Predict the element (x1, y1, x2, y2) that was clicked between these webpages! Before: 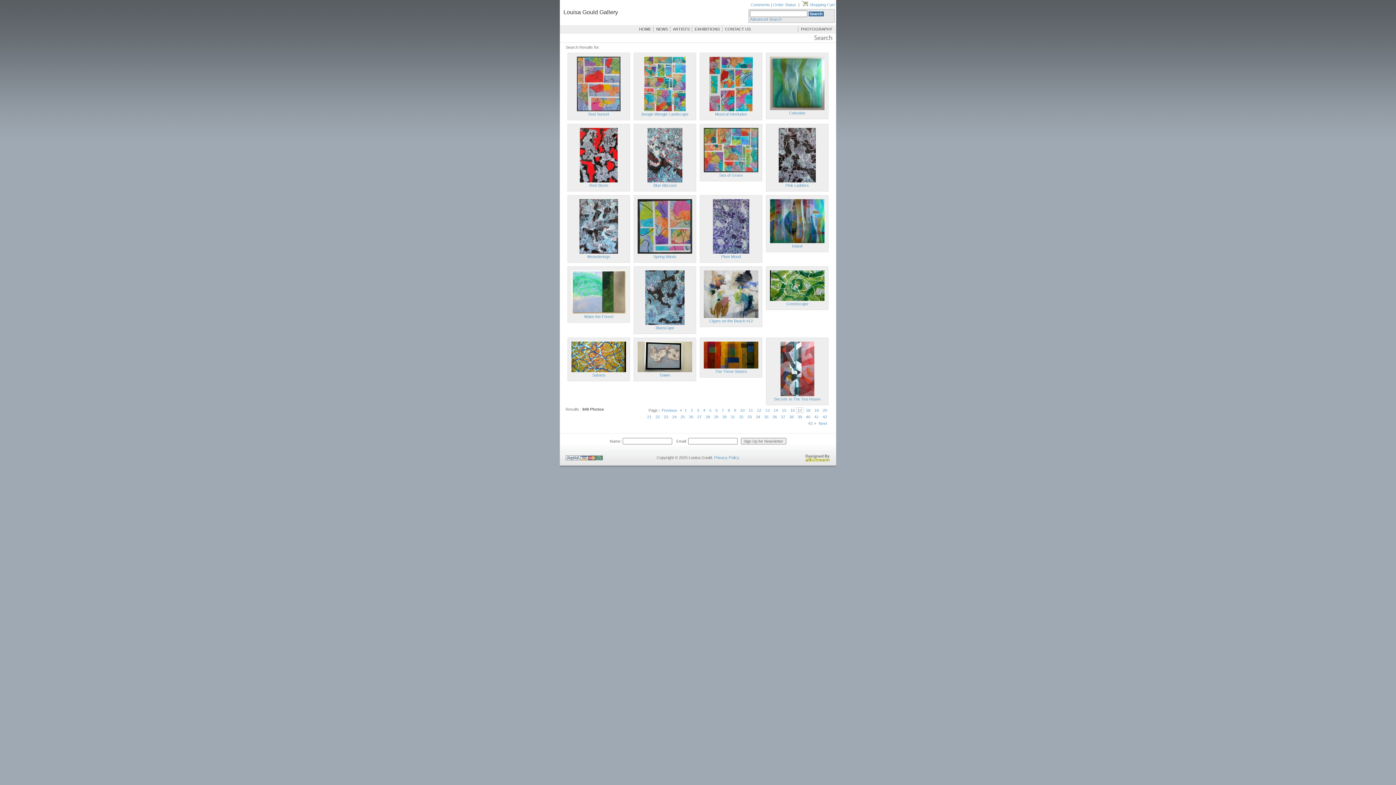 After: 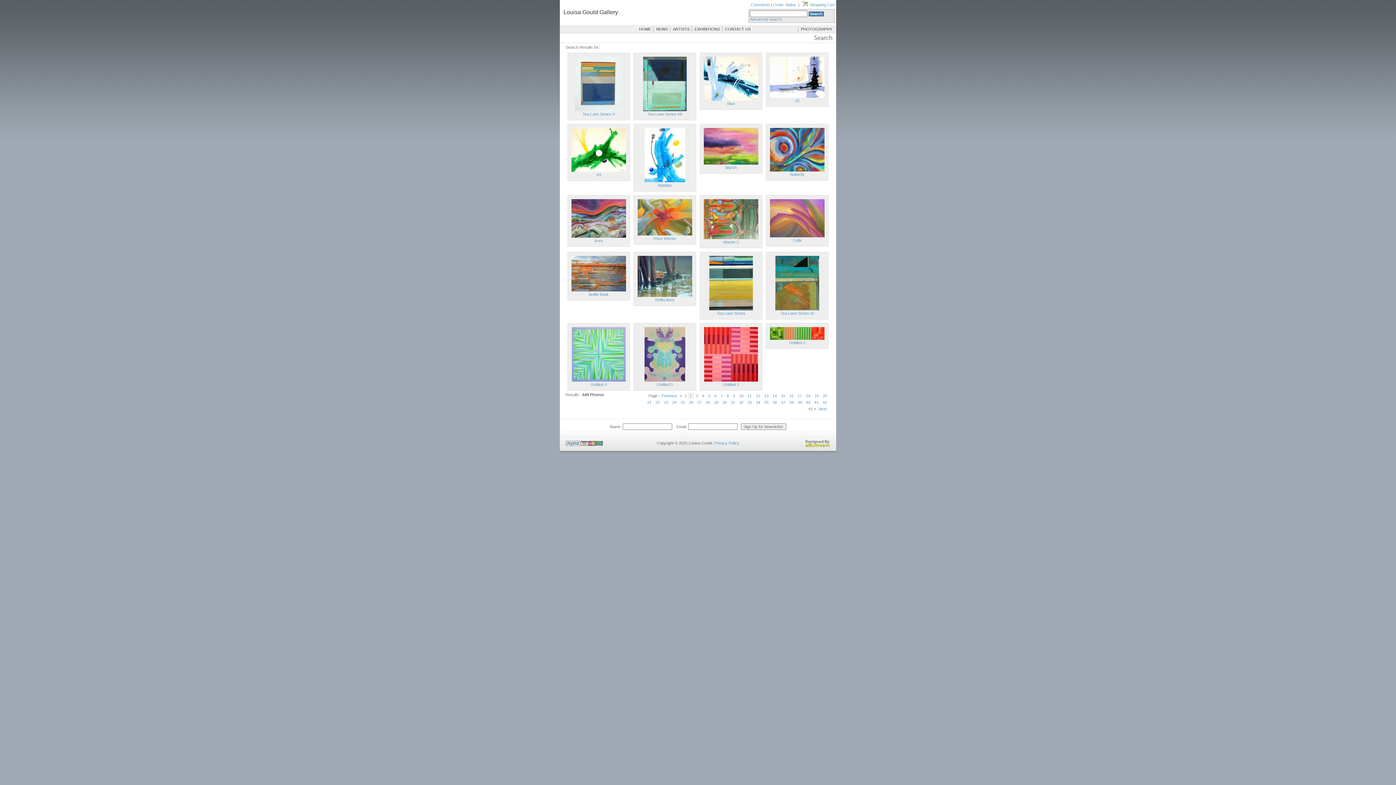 Action: bbox: (689, 407, 694, 413) label: 2